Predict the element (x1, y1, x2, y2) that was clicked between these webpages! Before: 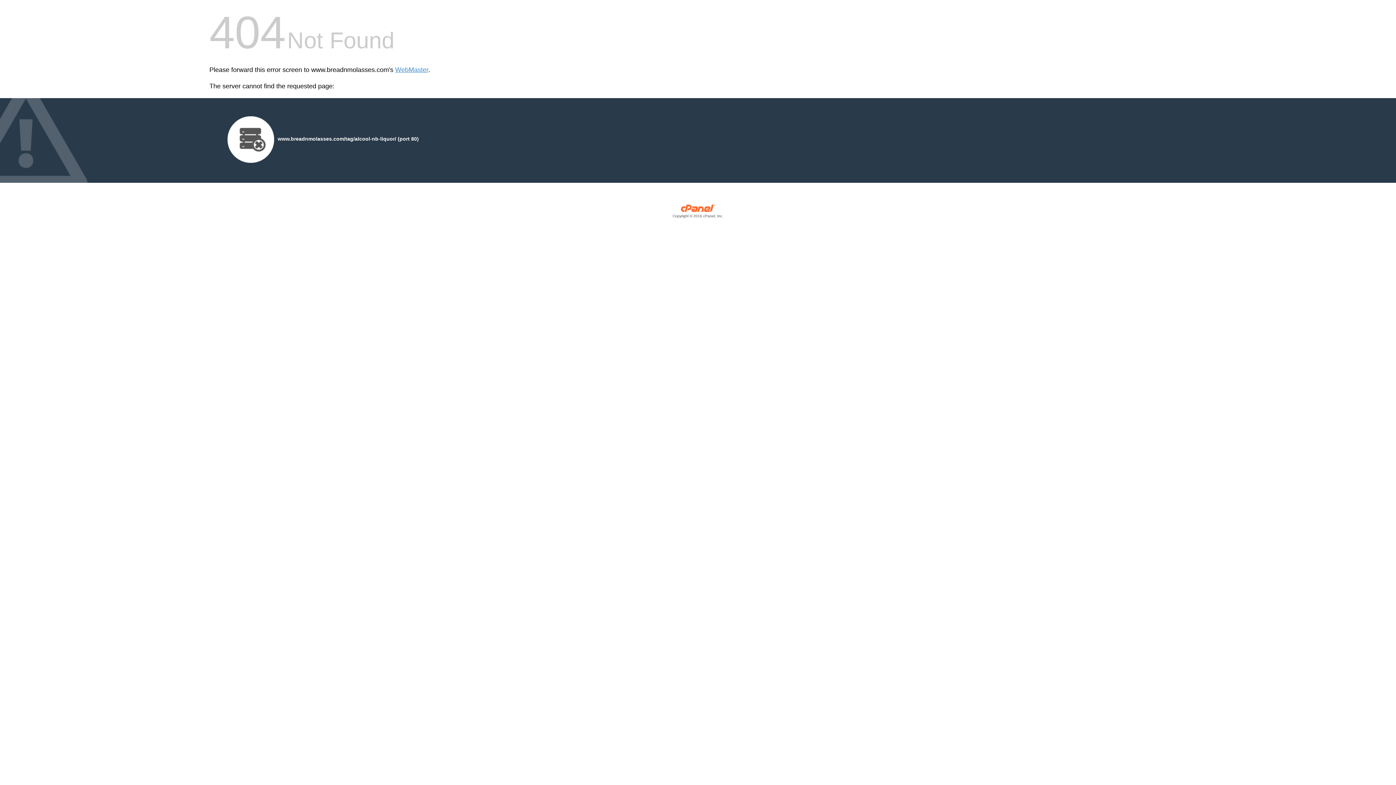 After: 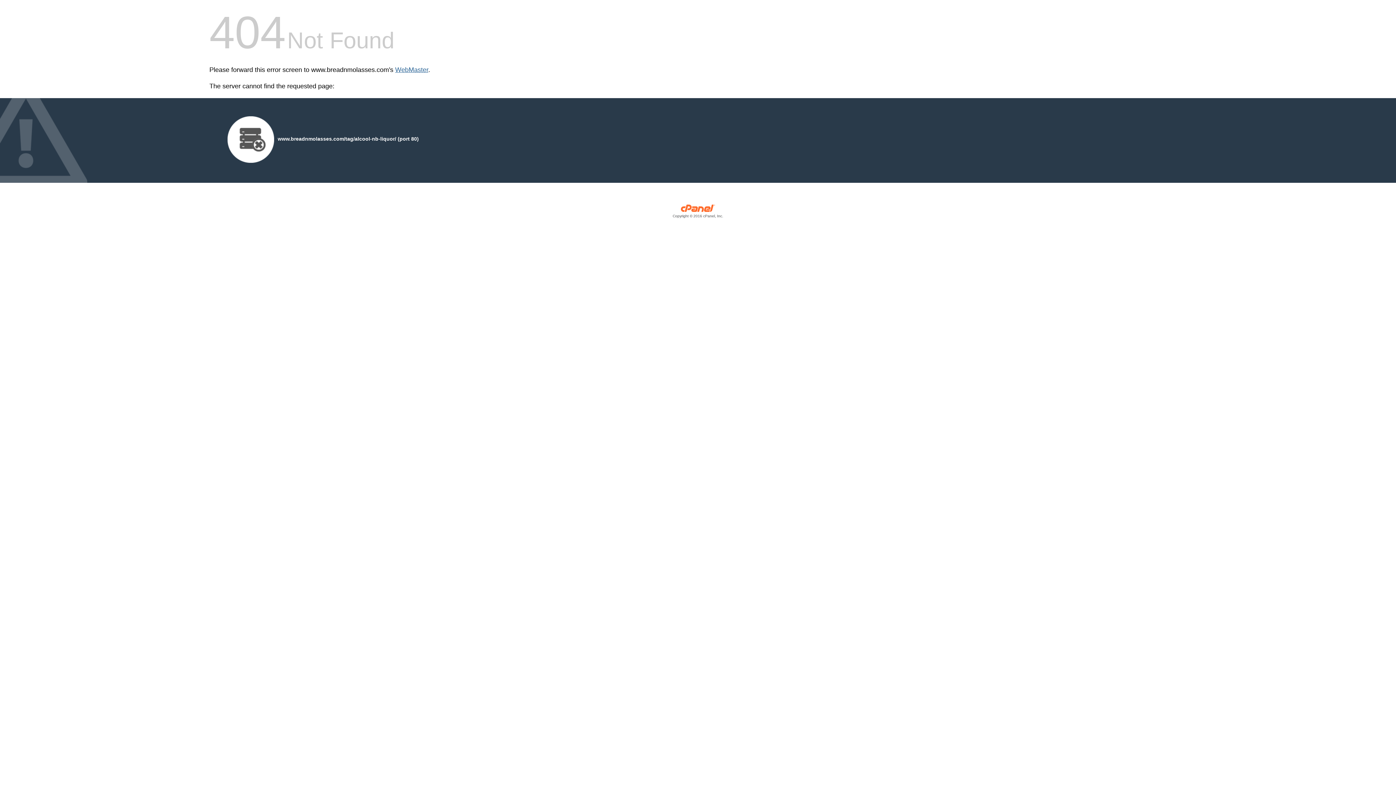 Action: bbox: (395, 66, 428, 73) label: WebMaster